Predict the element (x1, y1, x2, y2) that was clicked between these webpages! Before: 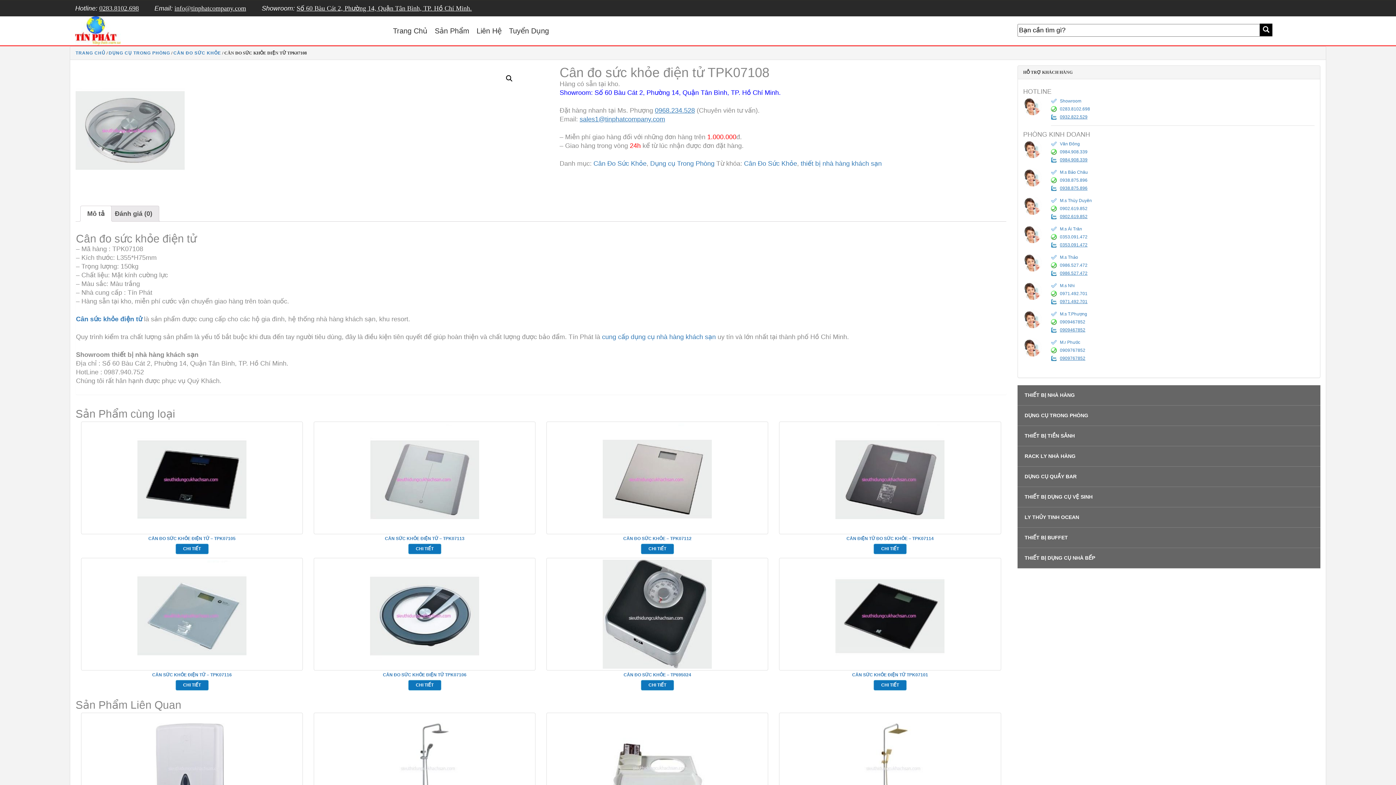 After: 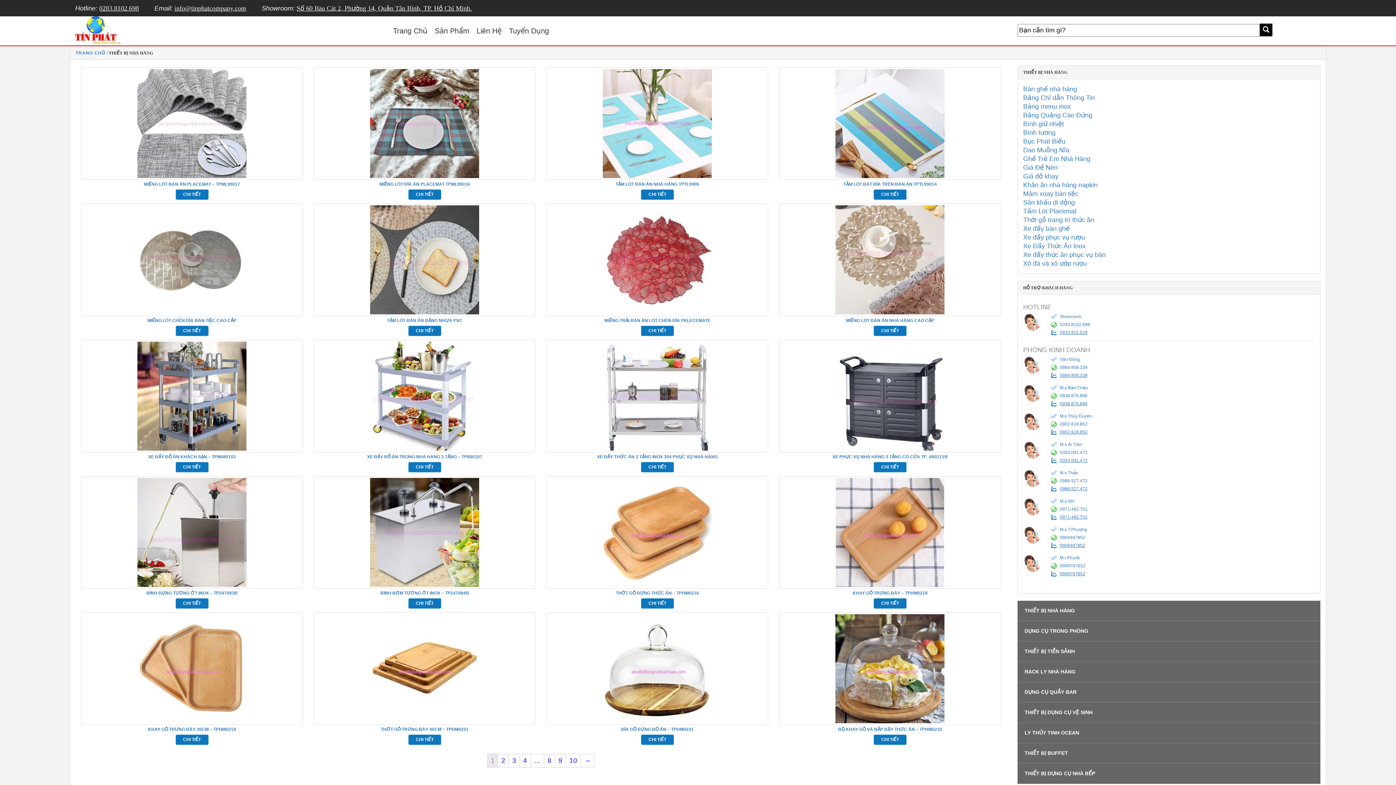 Action: label: THIẾT BỊ NHÀ HÀNG bbox: (1017, 385, 1320, 405)